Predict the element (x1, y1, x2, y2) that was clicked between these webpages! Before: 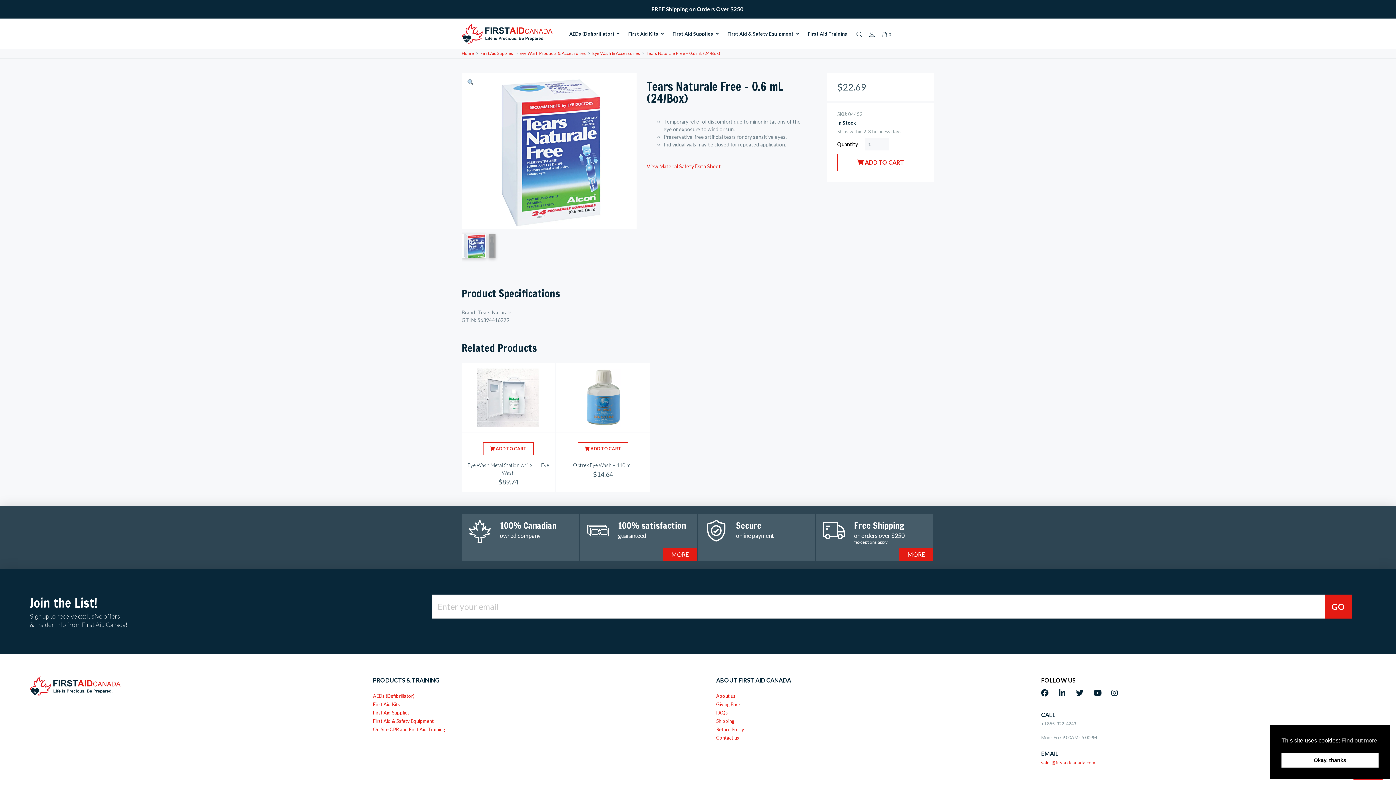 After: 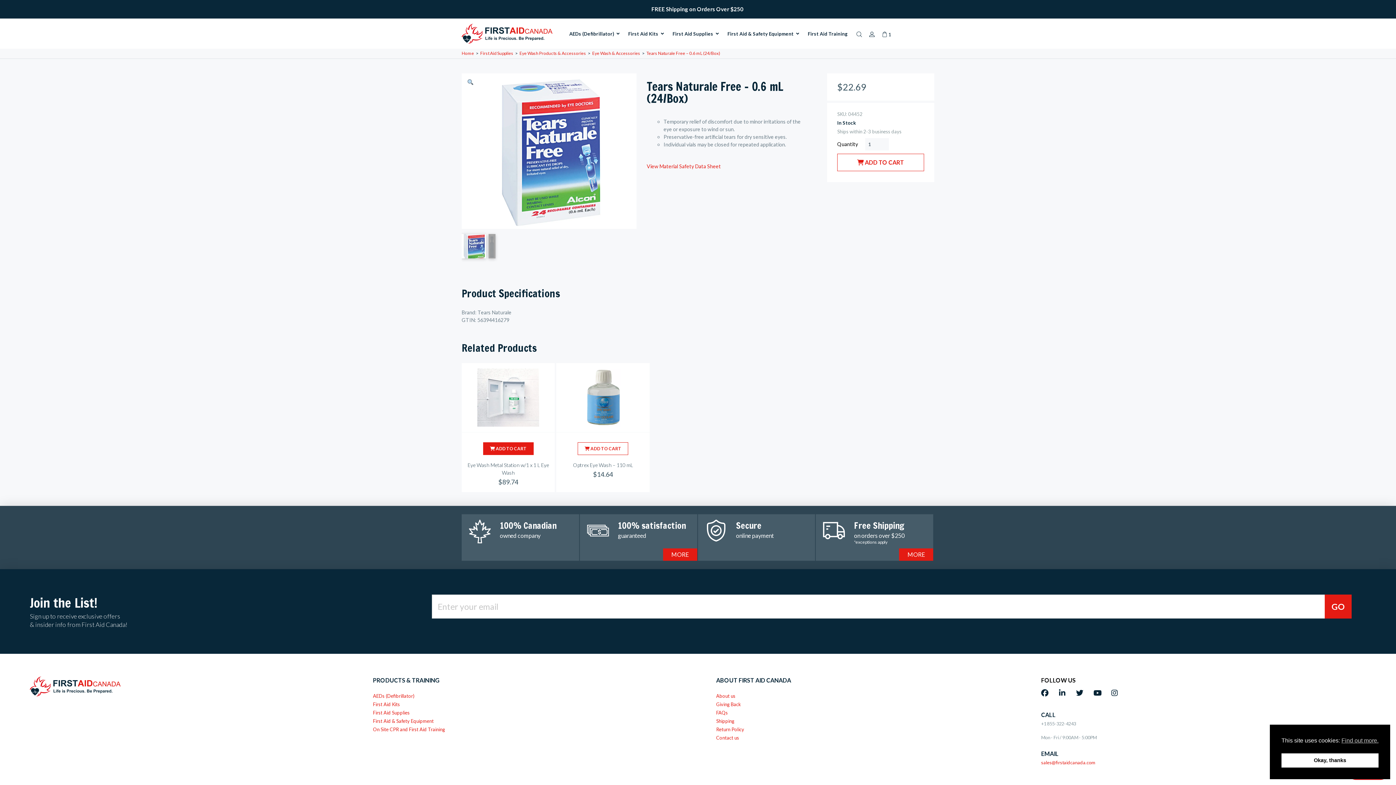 Action: label: Add to cart: “Eye Wash Metal Station w/1 x 1 L Eye Wash” bbox: (483, 442, 533, 455)